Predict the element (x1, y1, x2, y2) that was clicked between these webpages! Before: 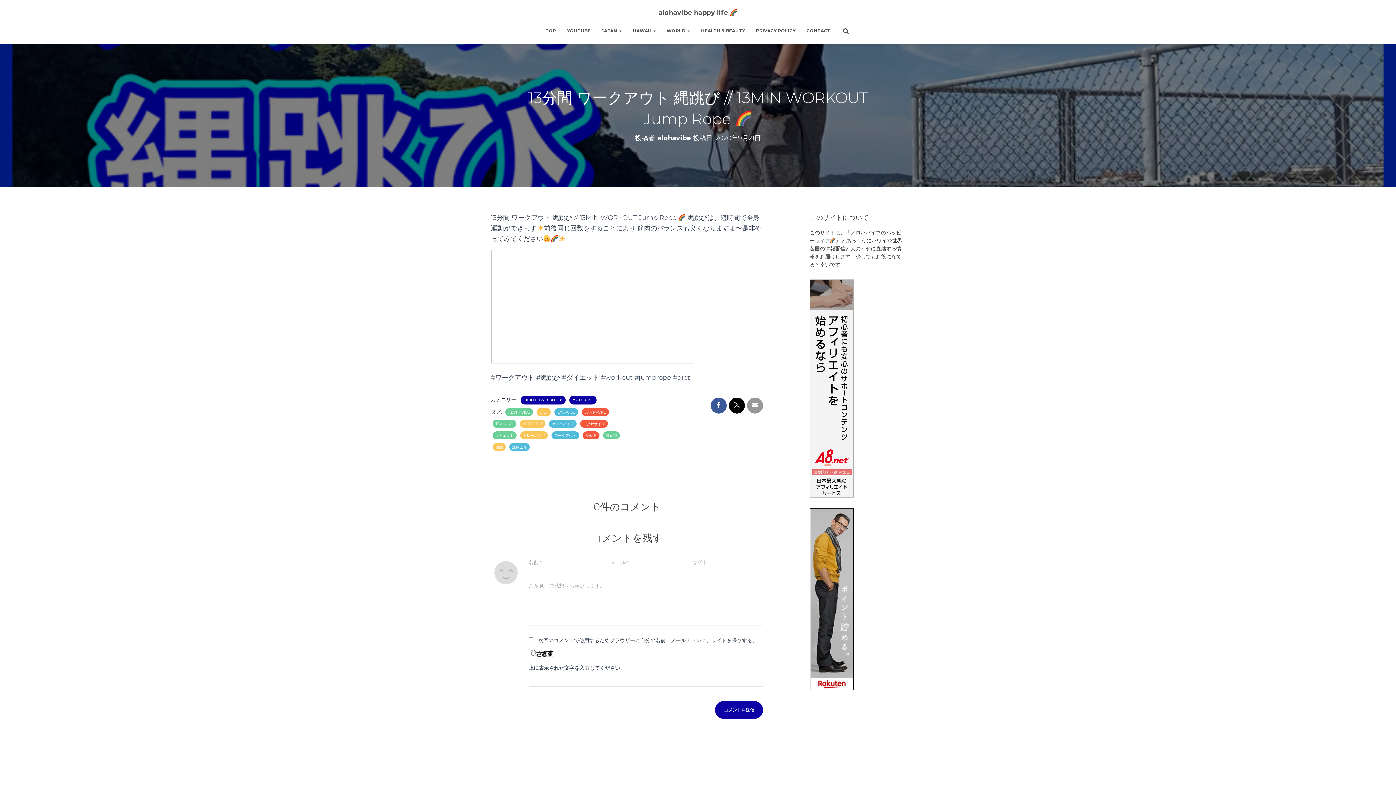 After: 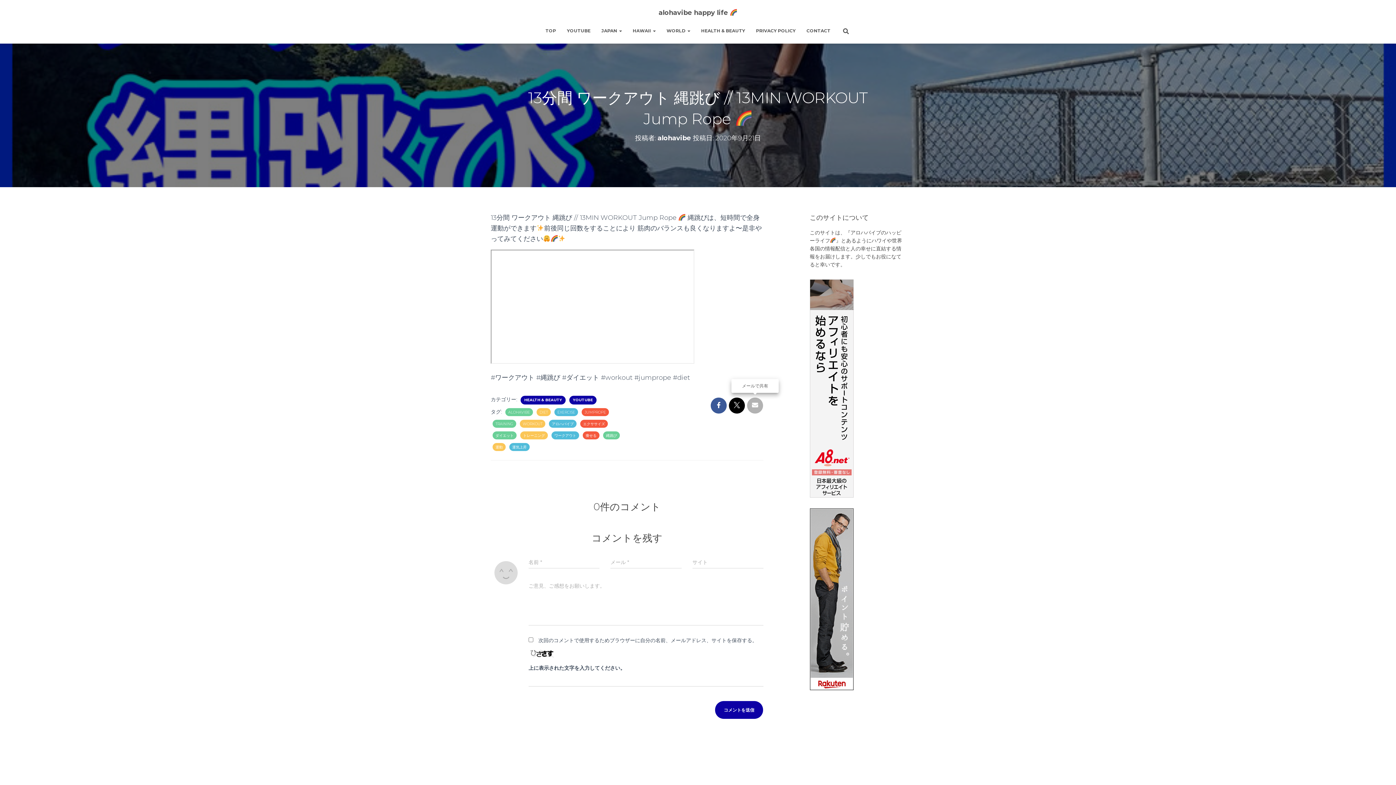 Action: bbox: (747, 397, 763, 413)